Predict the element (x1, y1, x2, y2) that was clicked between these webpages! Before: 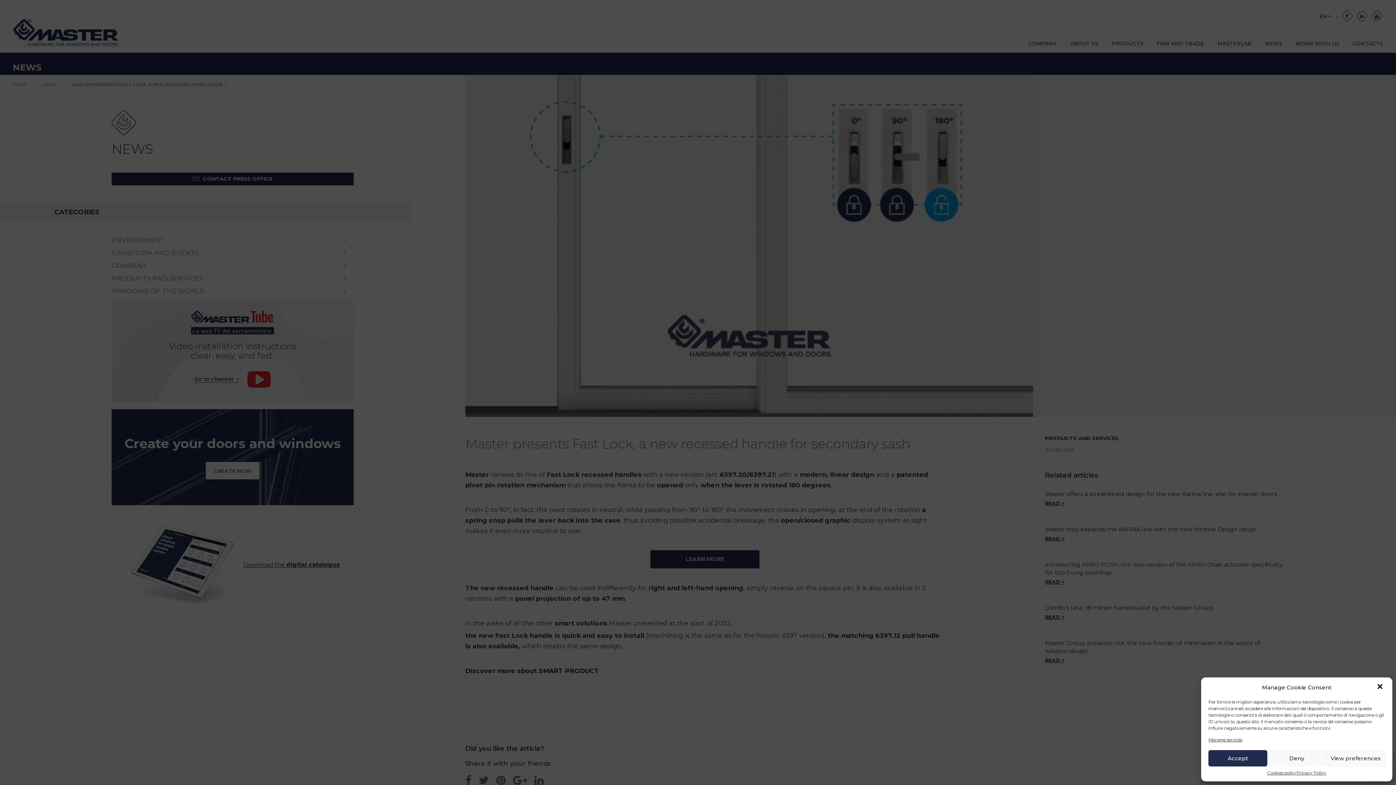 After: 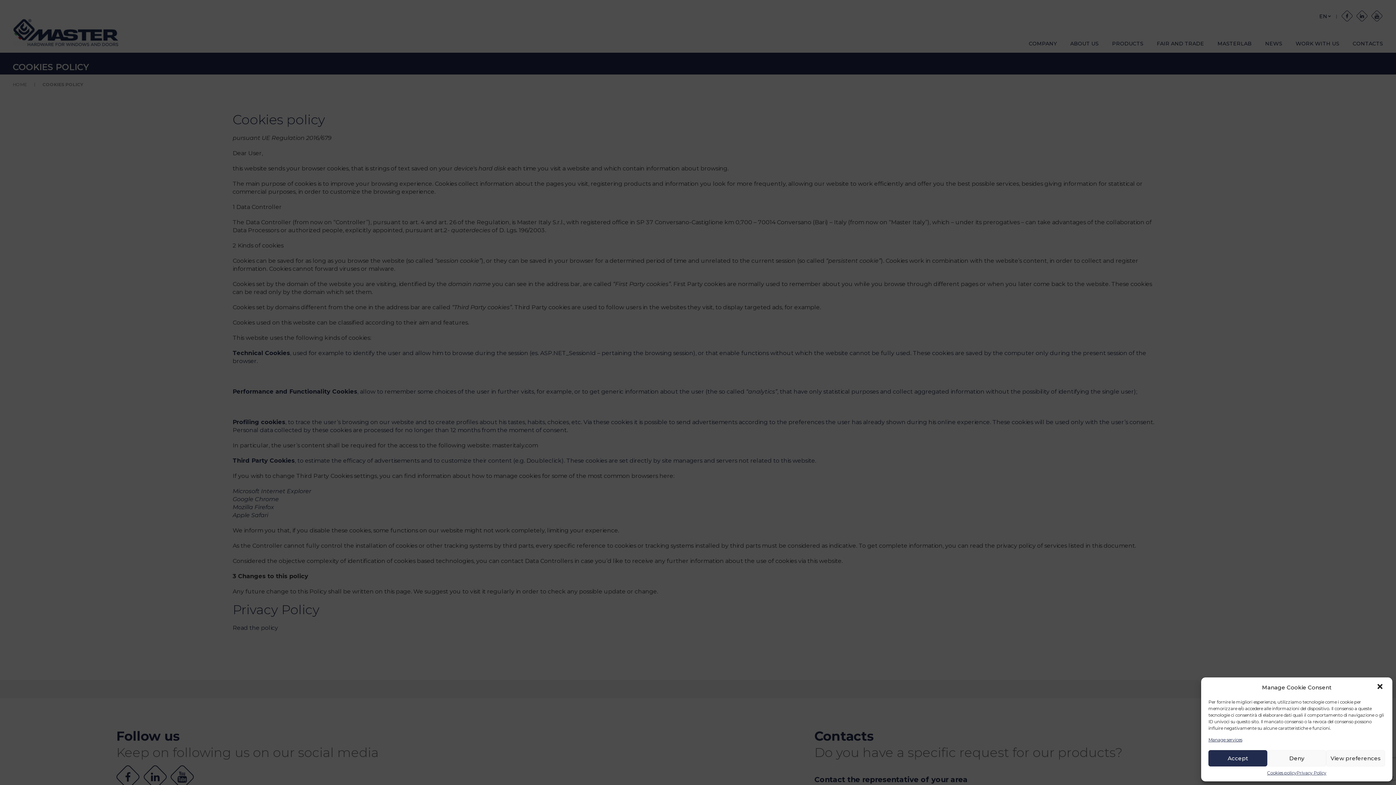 Action: bbox: (1208, 737, 1242, 743) label: Manage services